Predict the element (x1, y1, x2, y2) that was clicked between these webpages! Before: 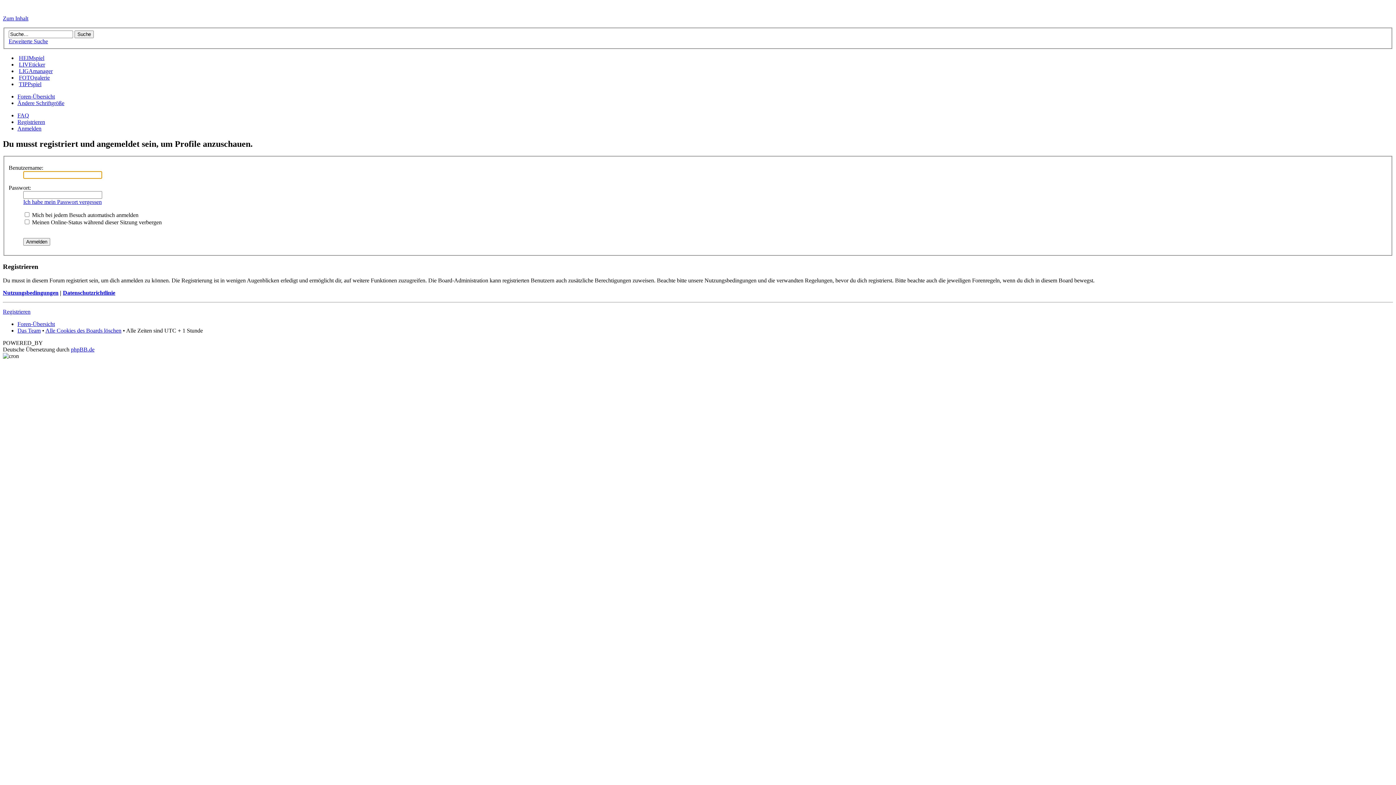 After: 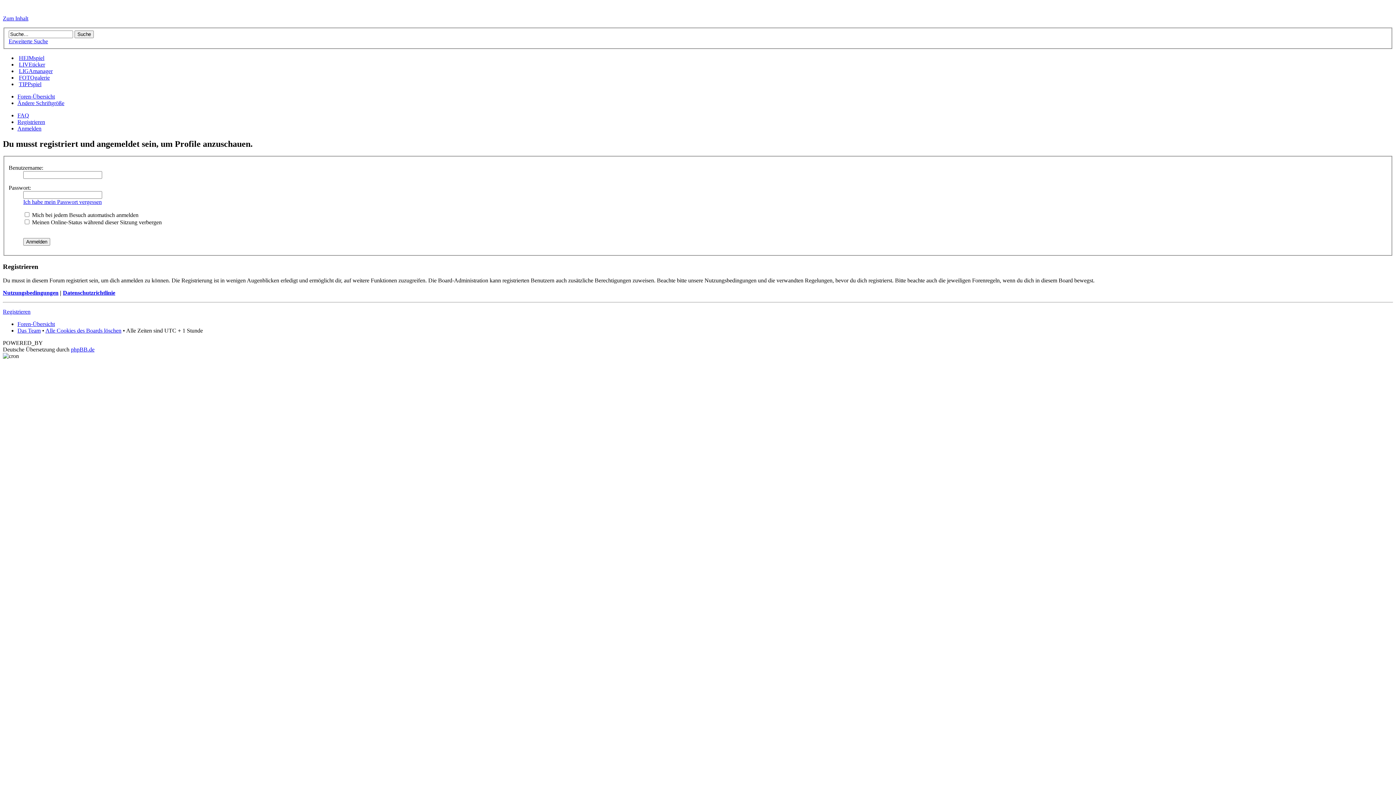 Action: bbox: (17, 99, 64, 106) label: Ändere Schriftgröße